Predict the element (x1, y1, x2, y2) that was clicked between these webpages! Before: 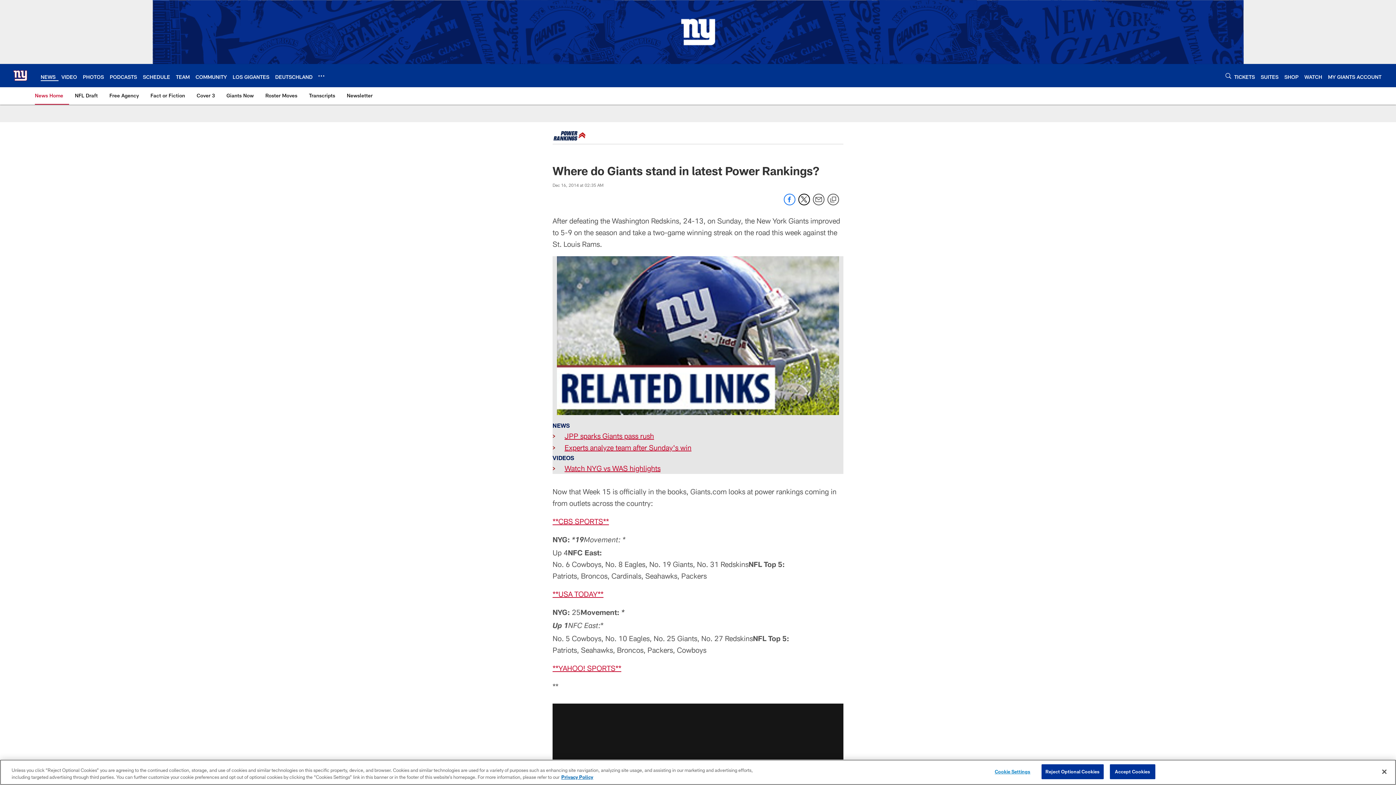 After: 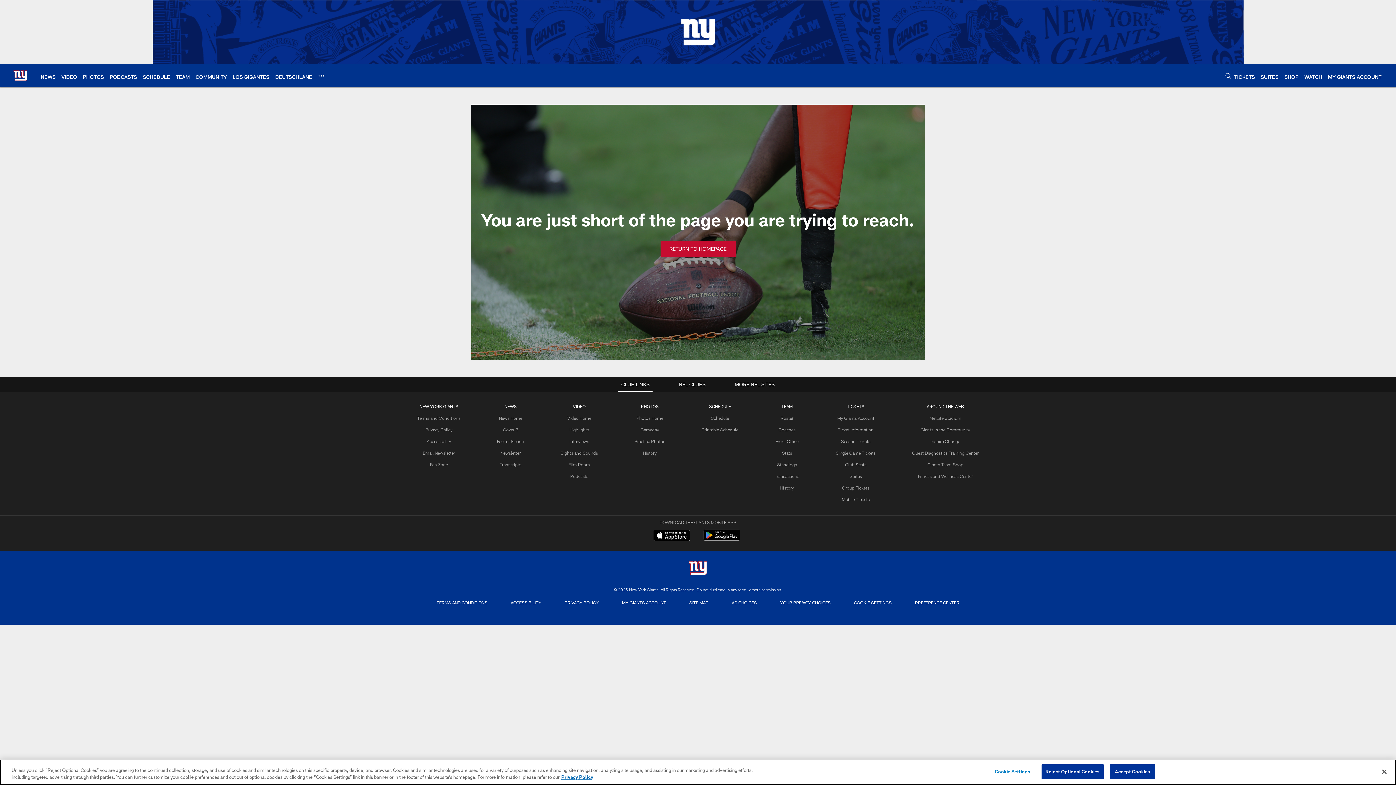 Action: label: JPP sparks Giants pass rush bbox: (564, 431, 654, 440)